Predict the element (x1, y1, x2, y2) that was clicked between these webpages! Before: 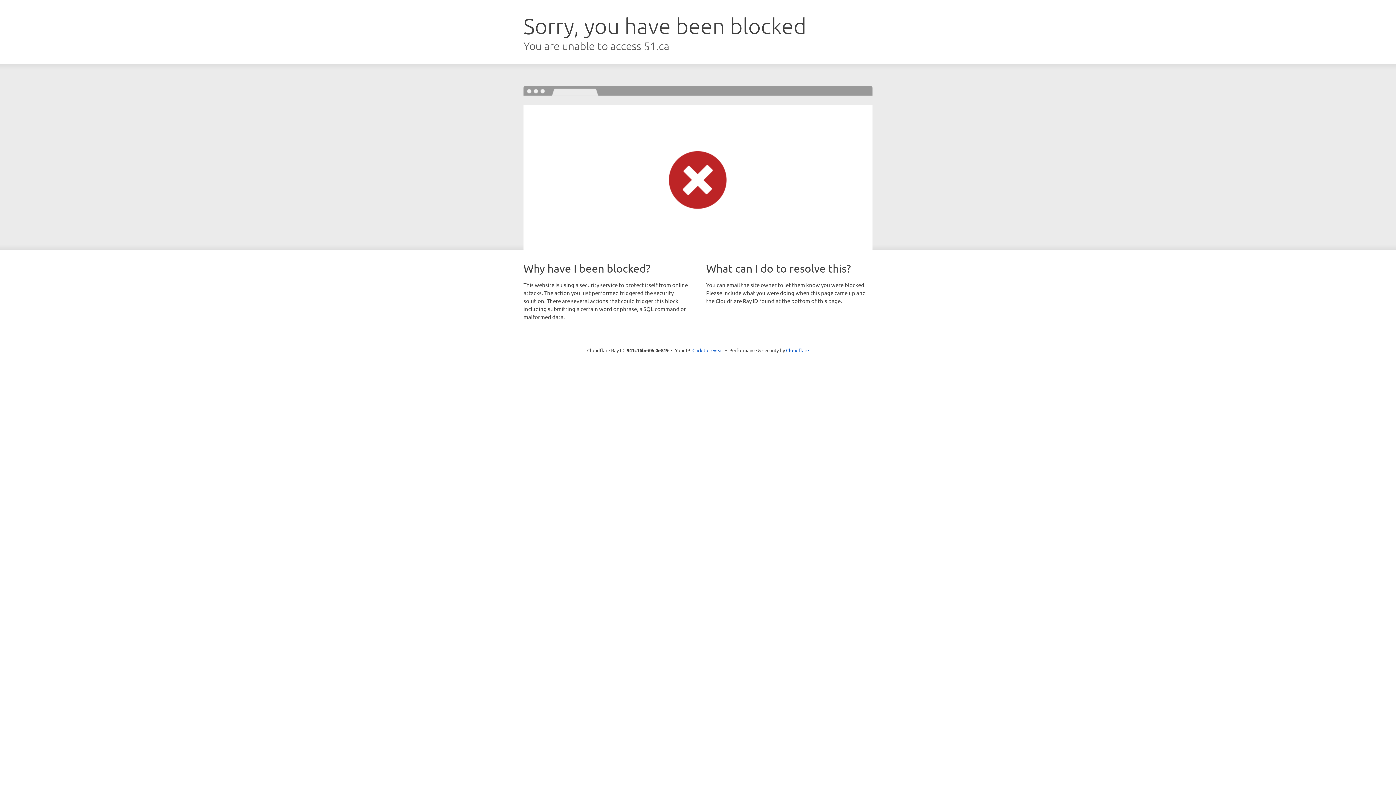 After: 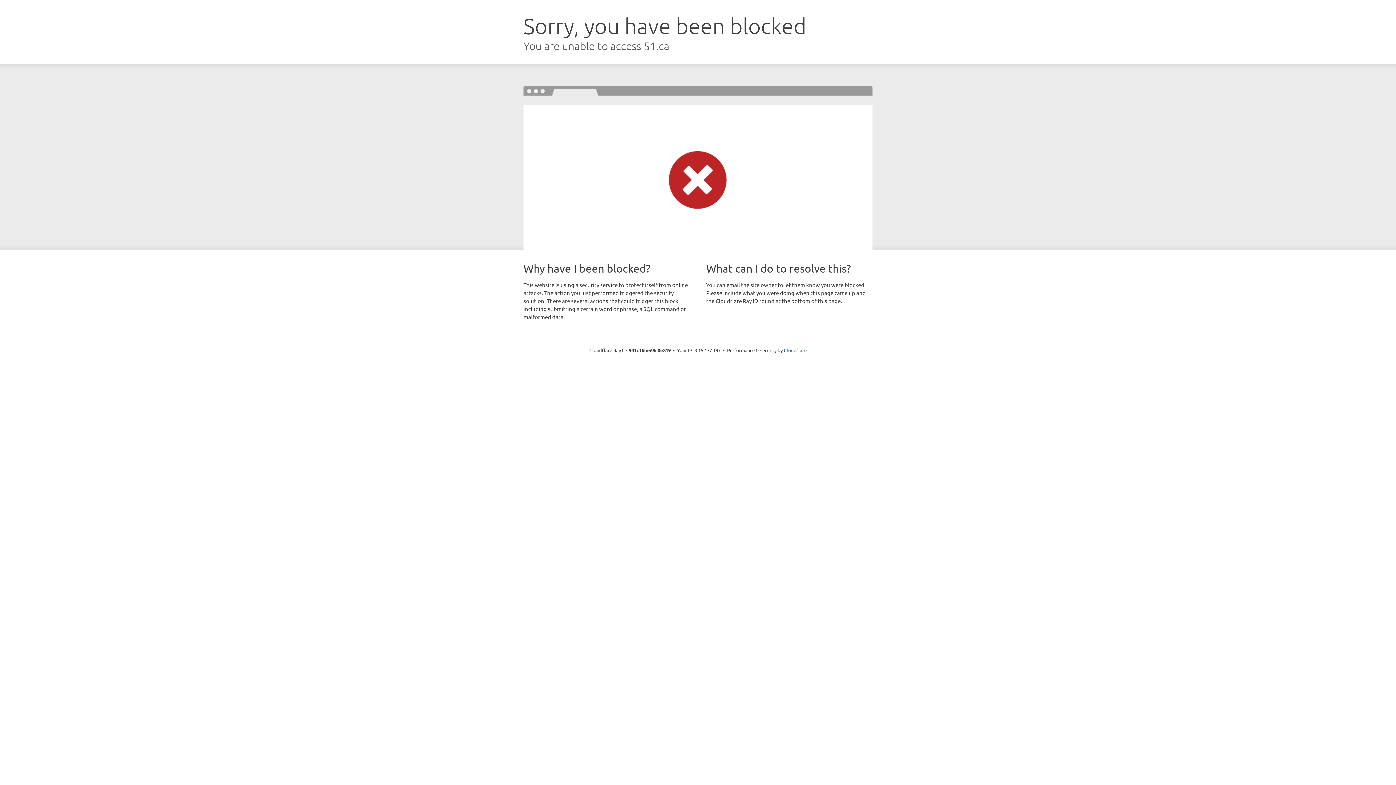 Action: bbox: (692, 346, 723, 353) label: Click to reveal